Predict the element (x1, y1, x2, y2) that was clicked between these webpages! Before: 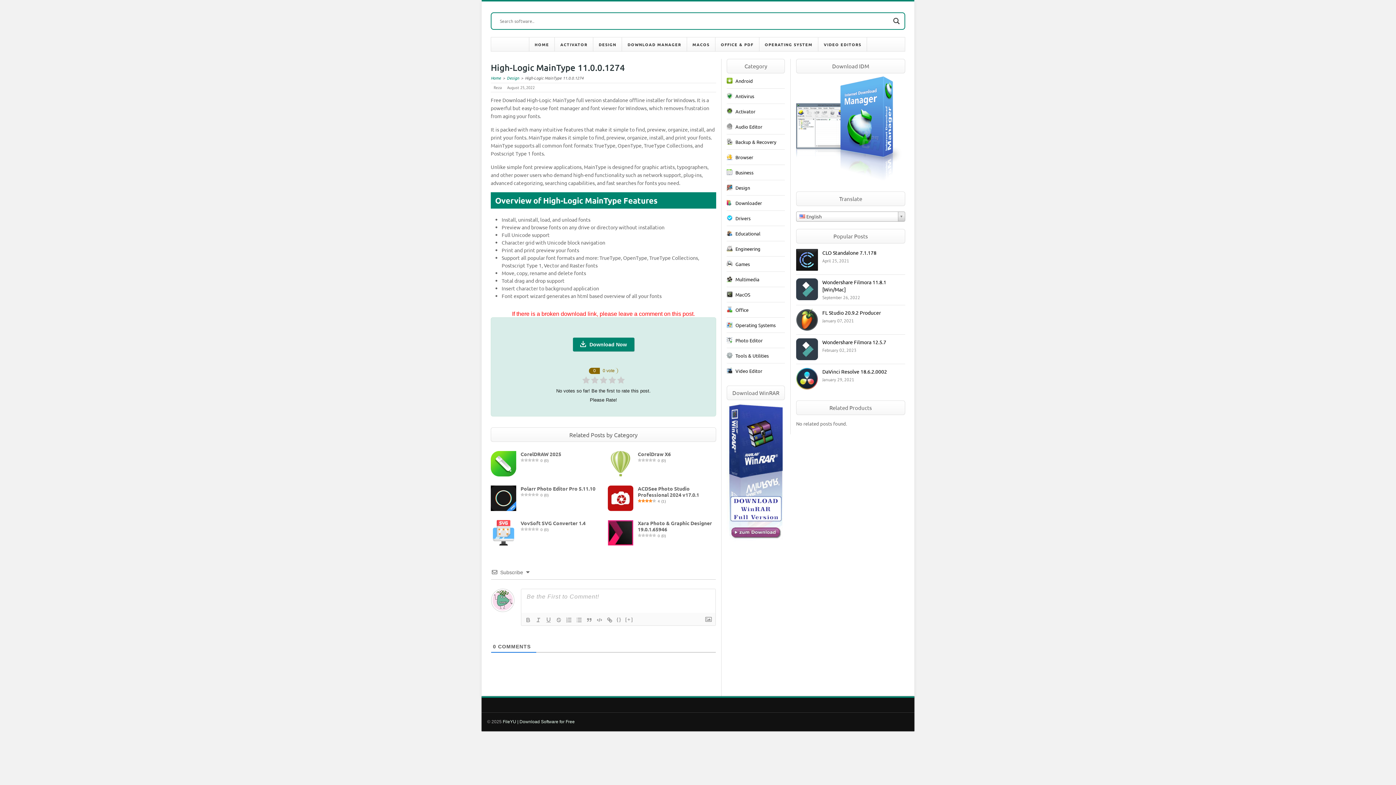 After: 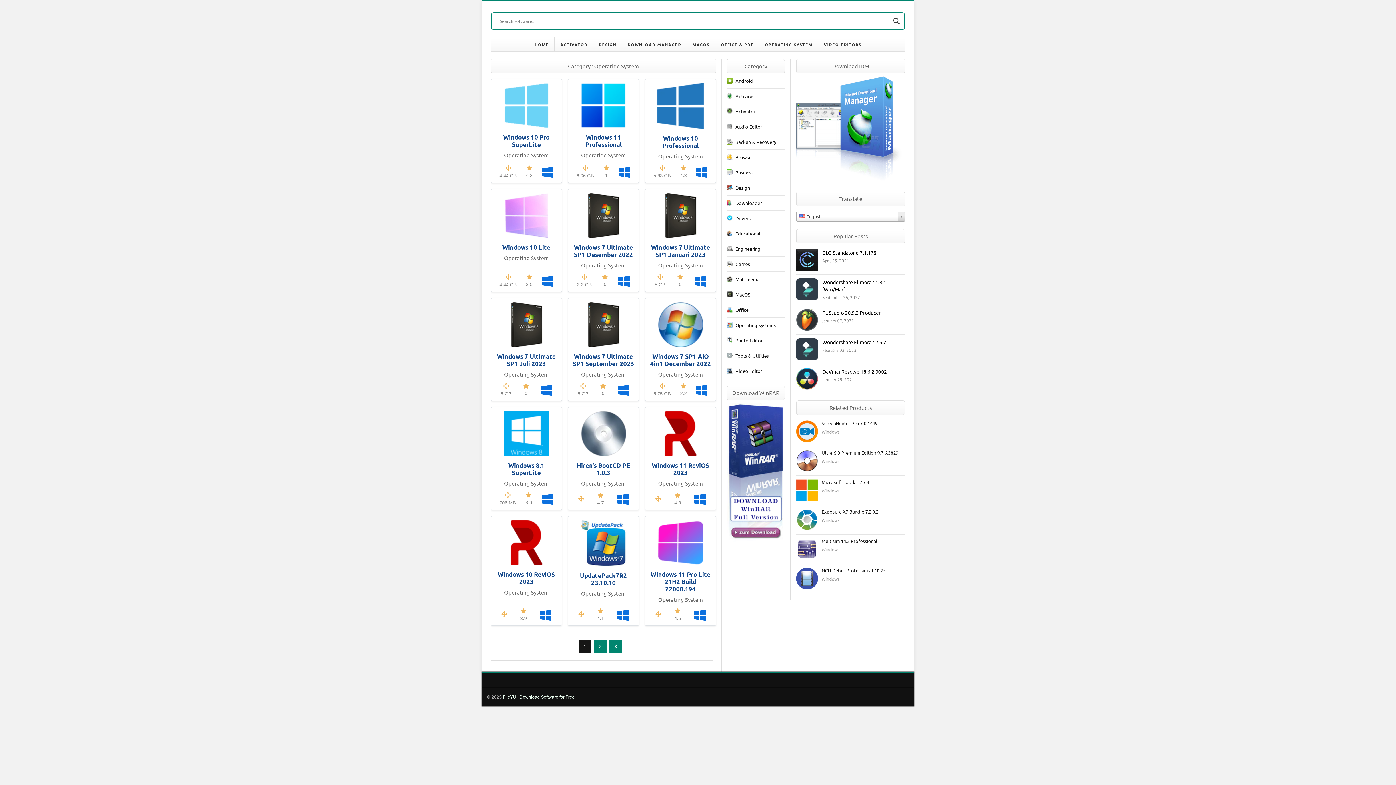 Action: label: OPERATING SYSTEM bbox: (759, 37, 818, 51)